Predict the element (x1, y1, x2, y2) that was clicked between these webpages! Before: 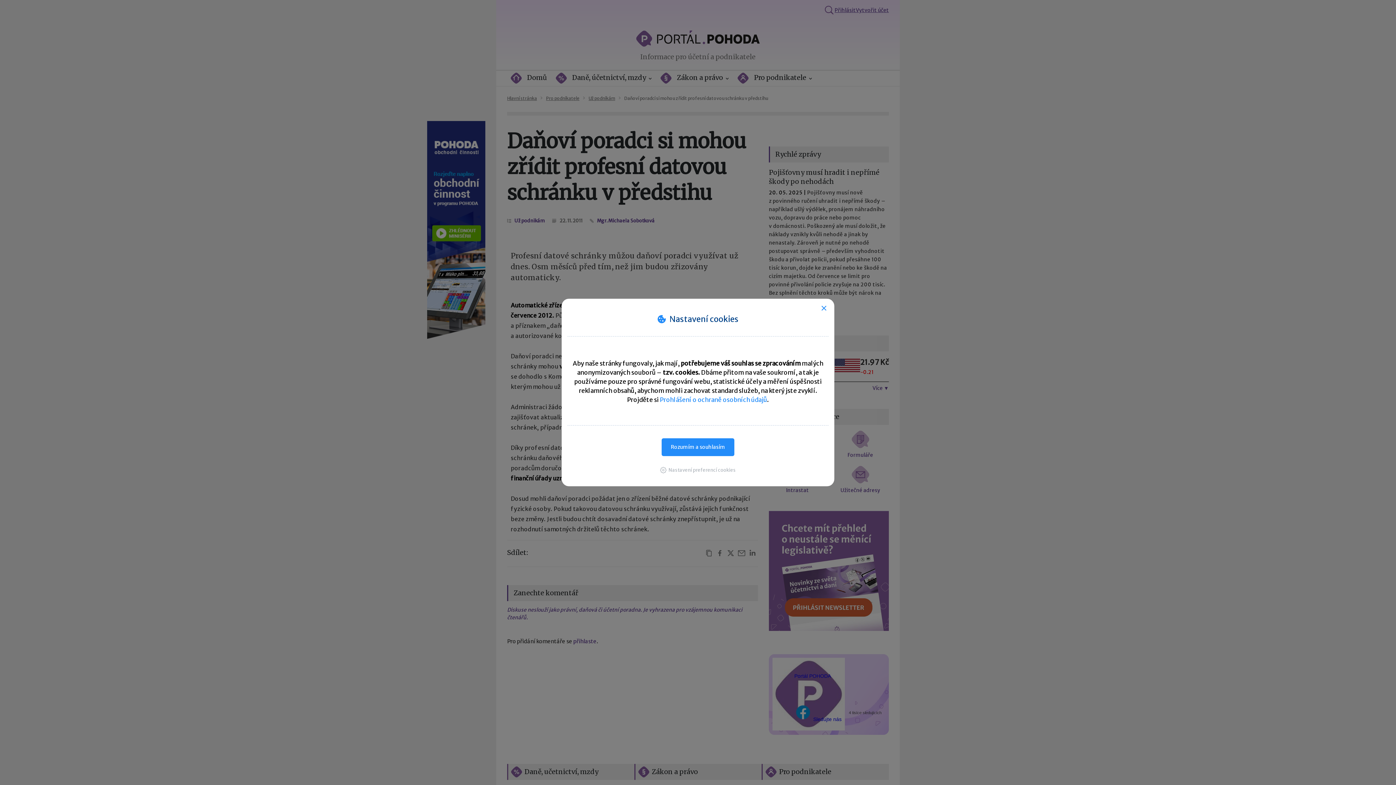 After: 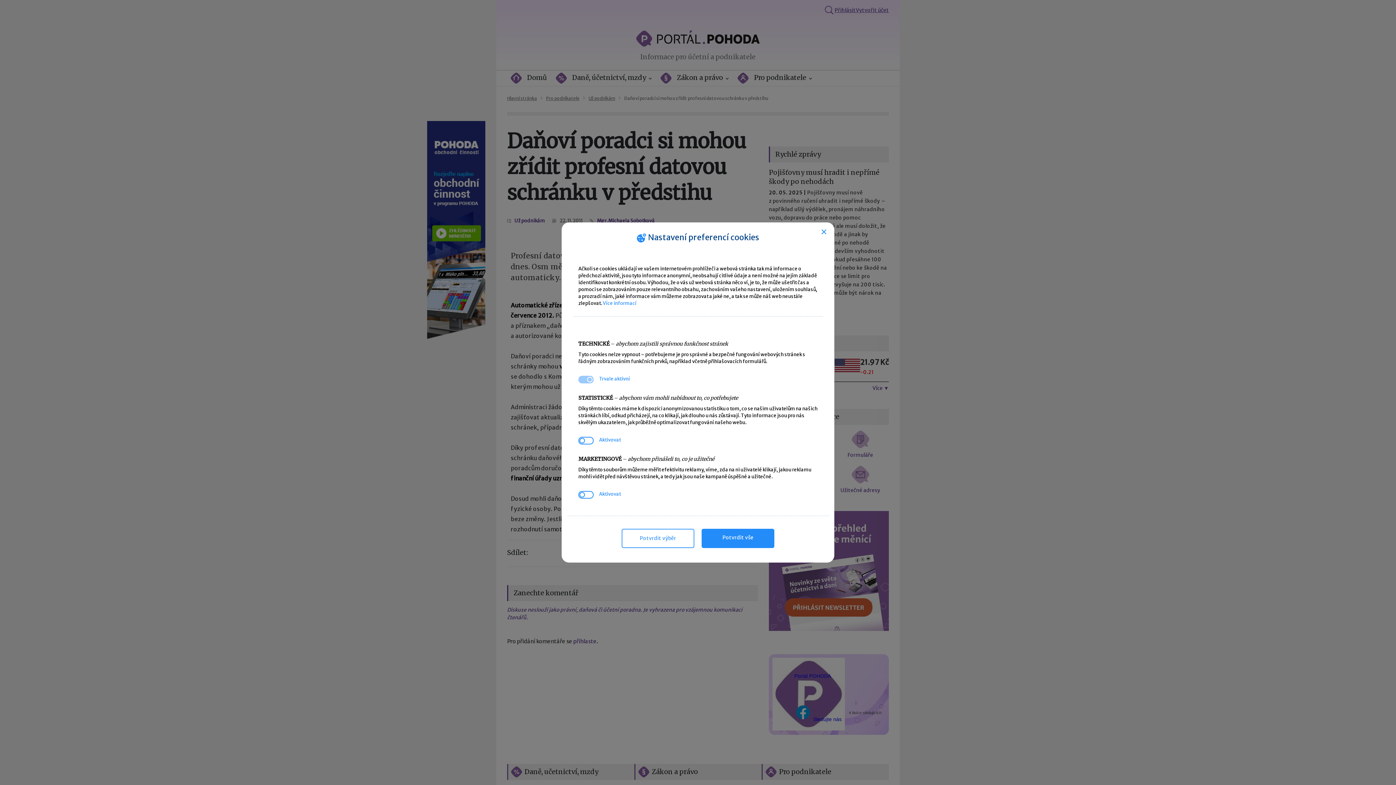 Action: bbox: (660, 467, 736, 473) label: Nastavení preferencí cookies